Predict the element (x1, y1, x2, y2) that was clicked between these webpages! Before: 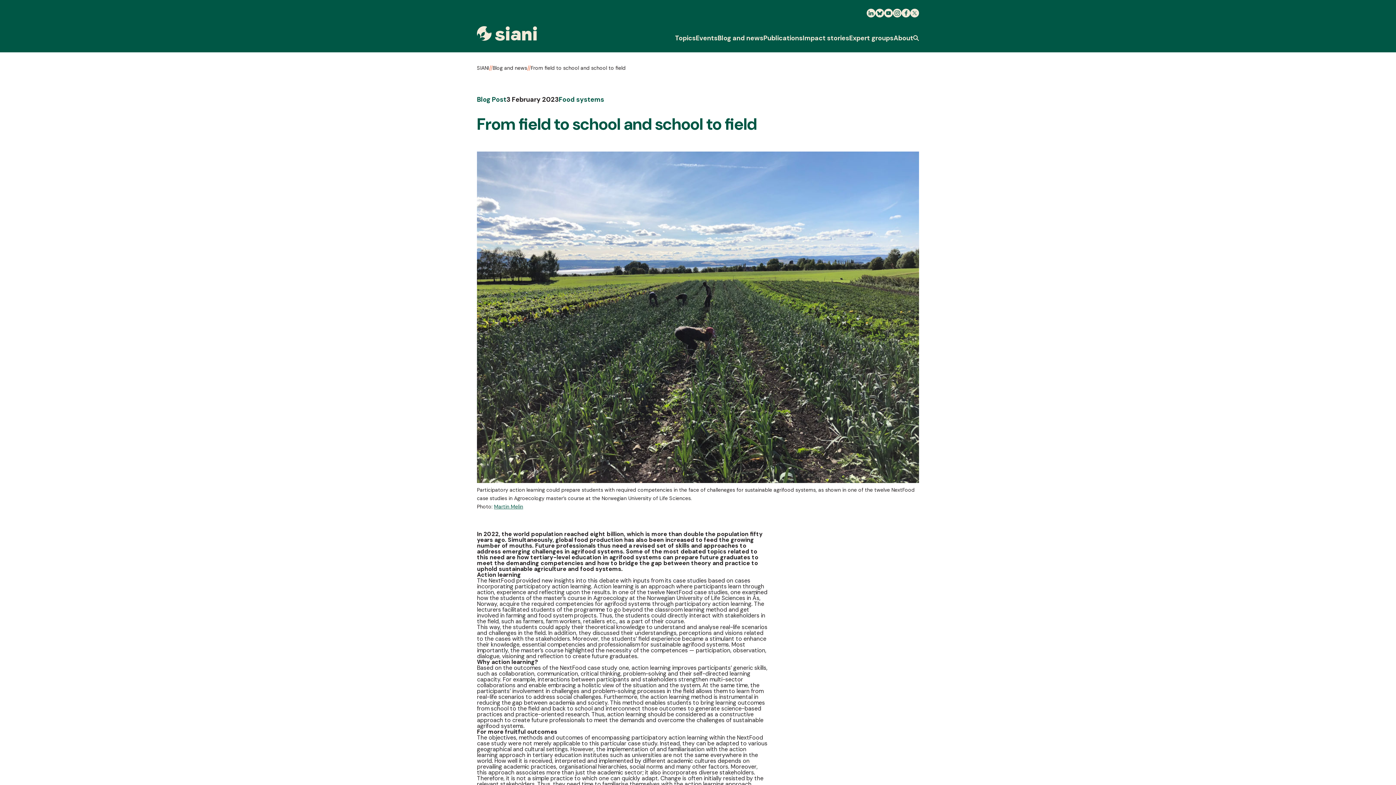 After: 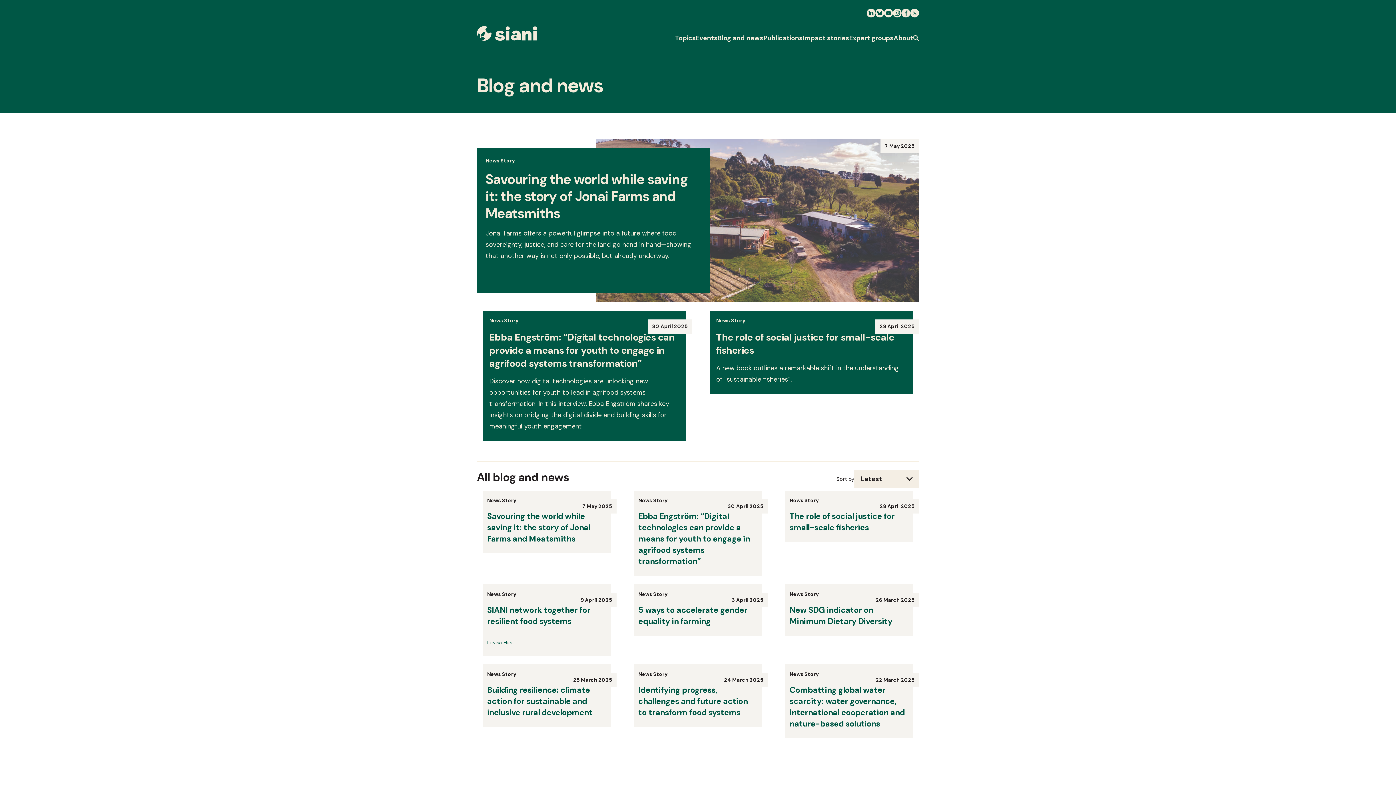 Action: label: Blog Post bbox: (477, 94, 506, 105)